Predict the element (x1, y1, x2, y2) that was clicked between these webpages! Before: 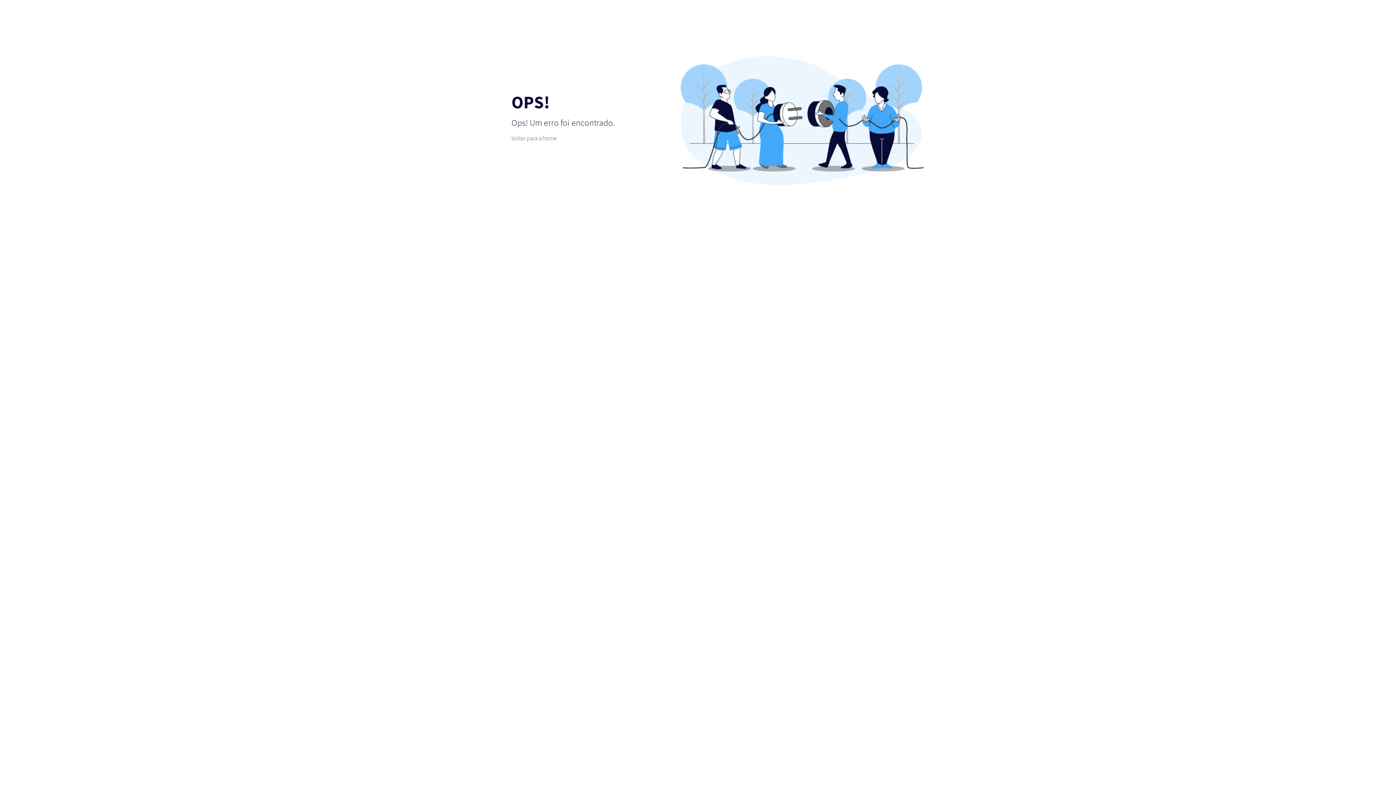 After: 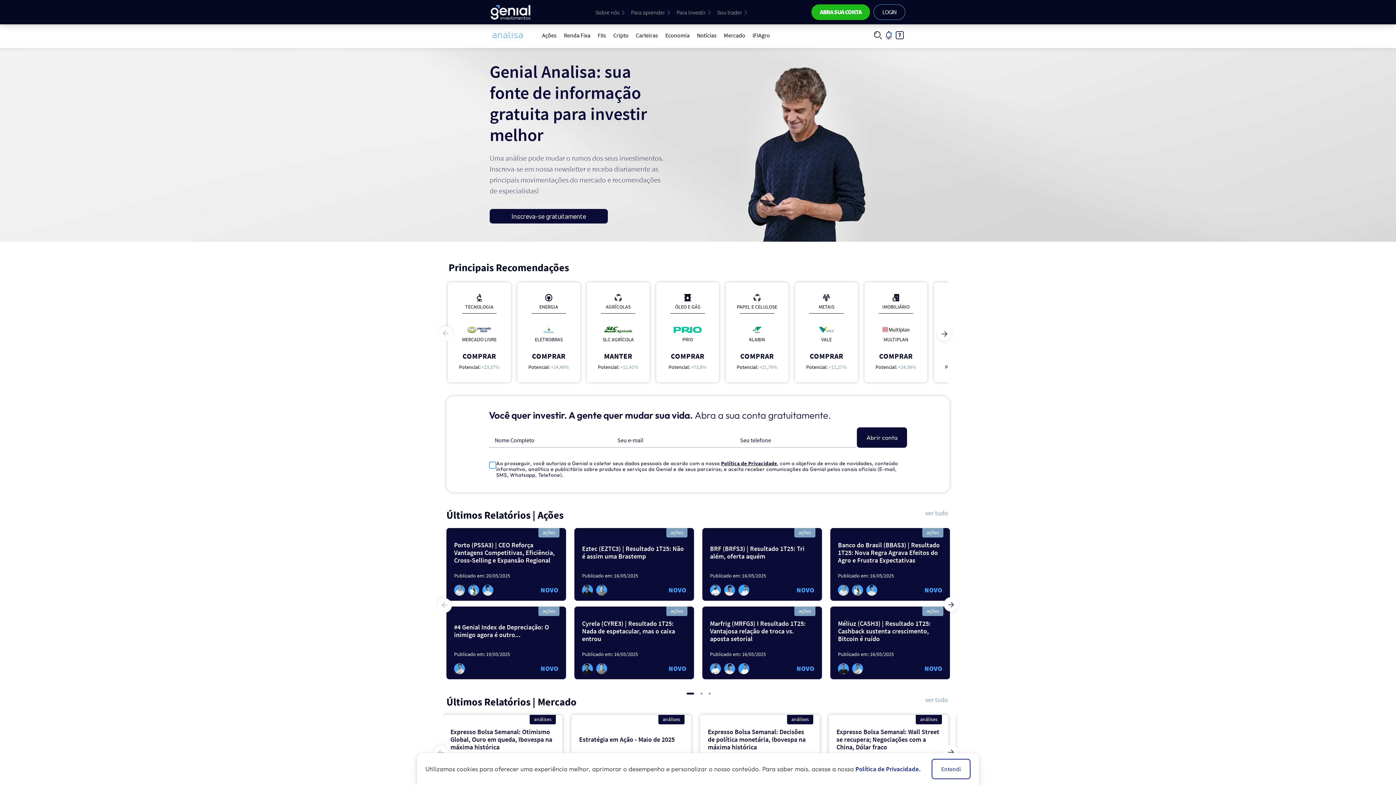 Action: bbox: (511, 134, 884, 141) label: Voltar para a home